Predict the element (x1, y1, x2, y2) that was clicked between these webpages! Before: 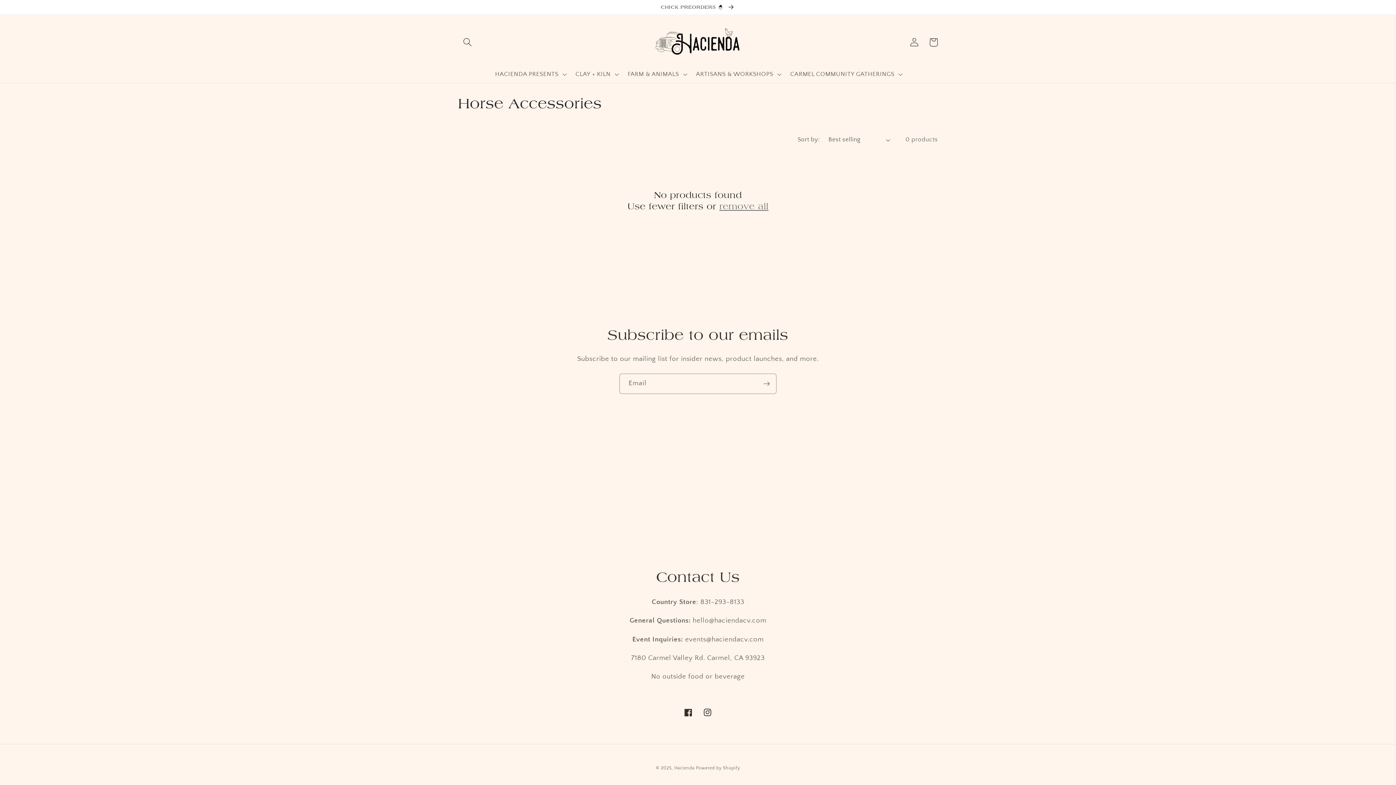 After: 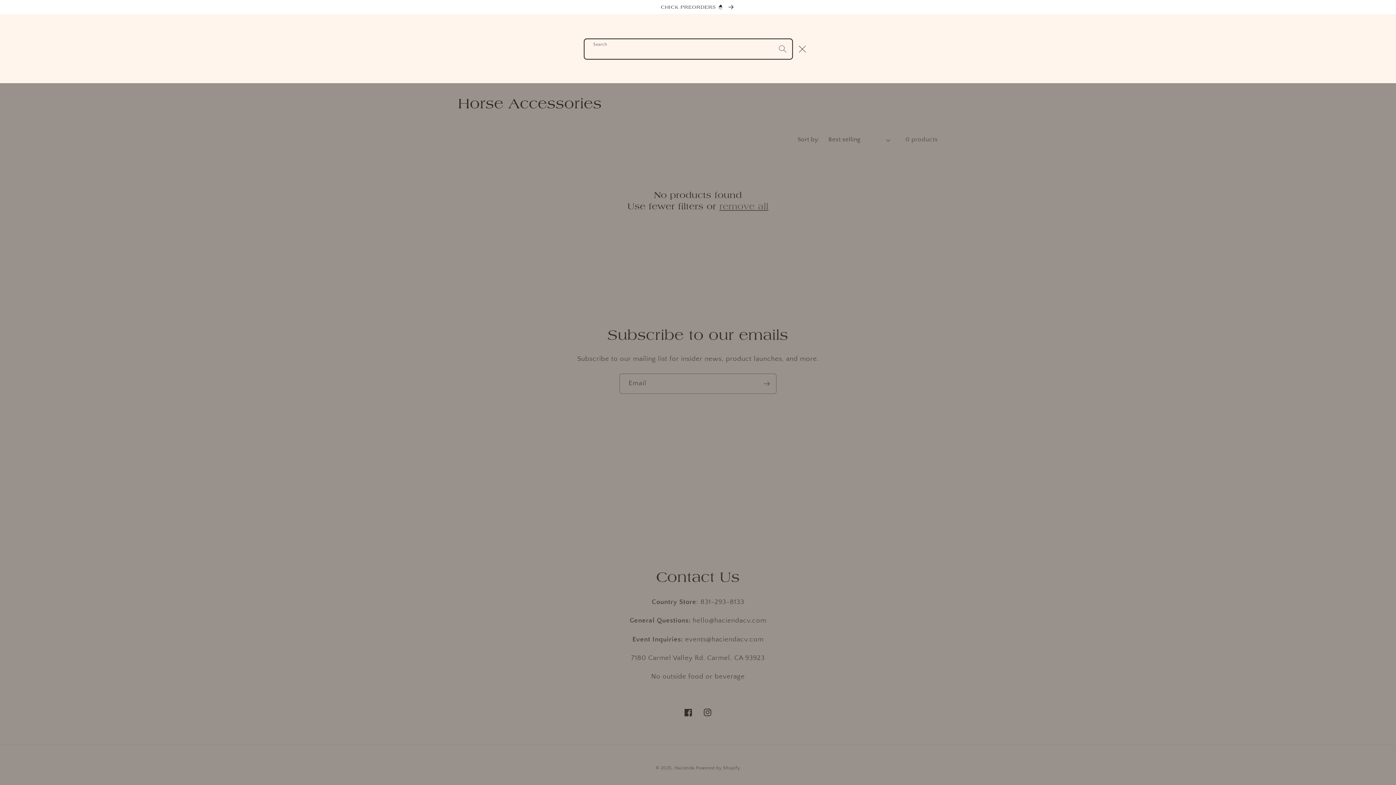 Action: bbox: (458, 32, 477, 51) label: Search